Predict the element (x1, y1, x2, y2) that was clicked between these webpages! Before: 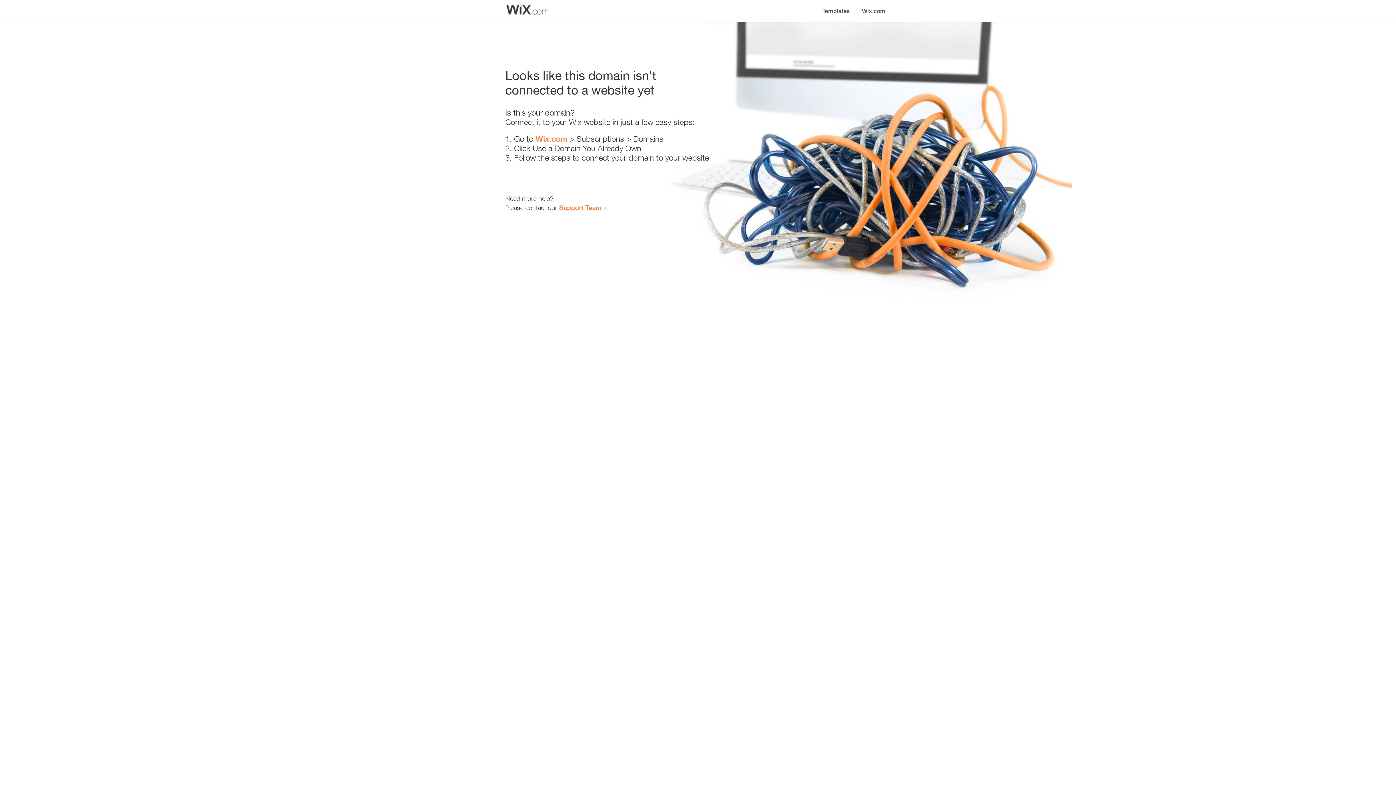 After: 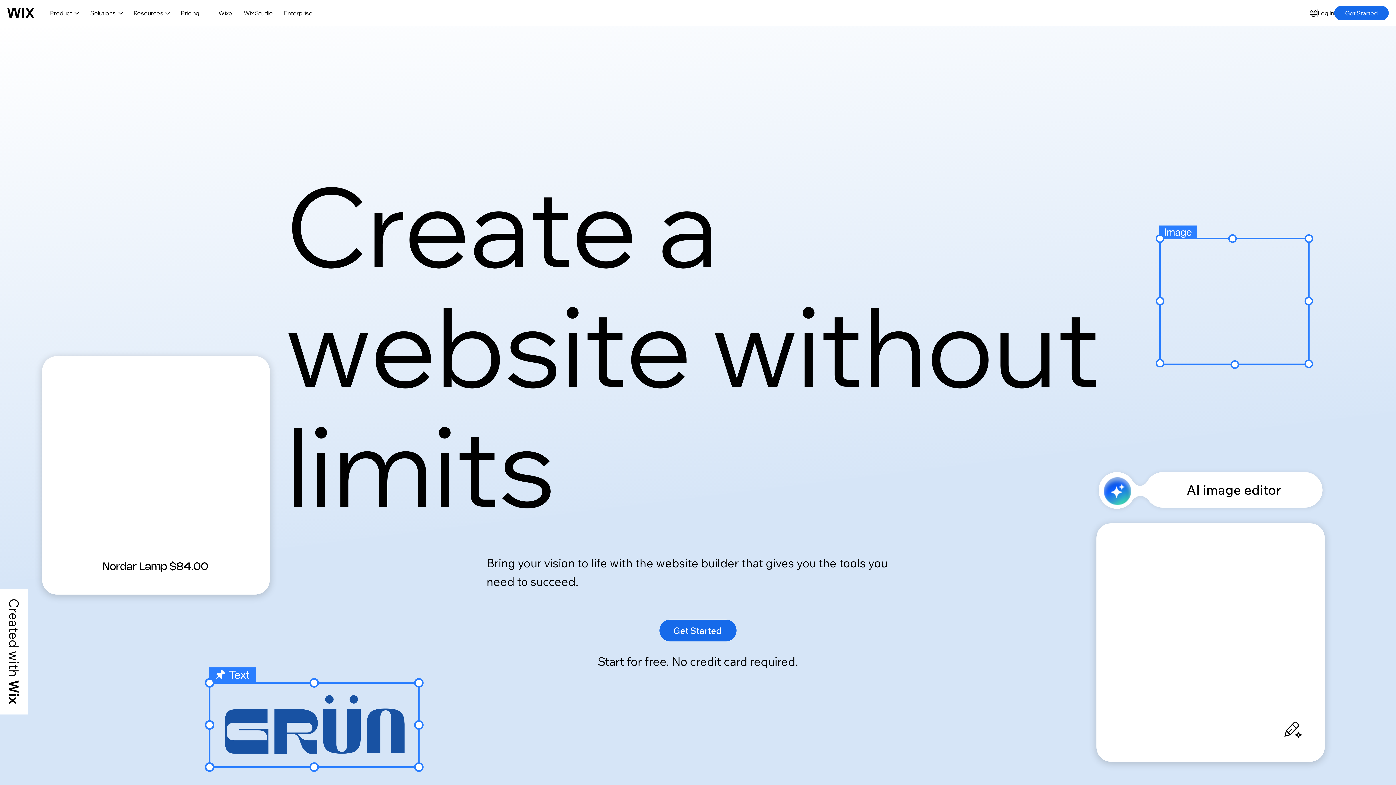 Action: label: Wix.com bbox: (856, 0, 890, 14)